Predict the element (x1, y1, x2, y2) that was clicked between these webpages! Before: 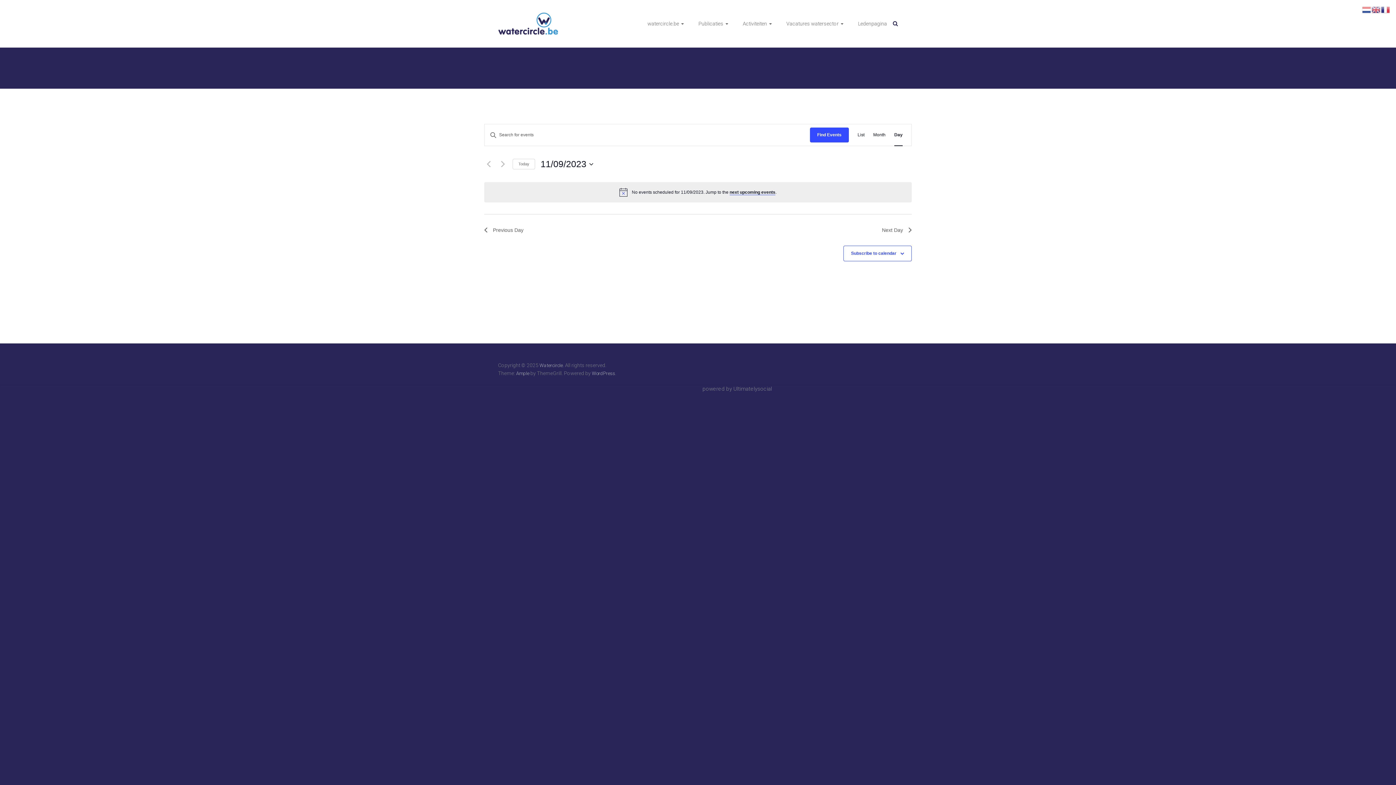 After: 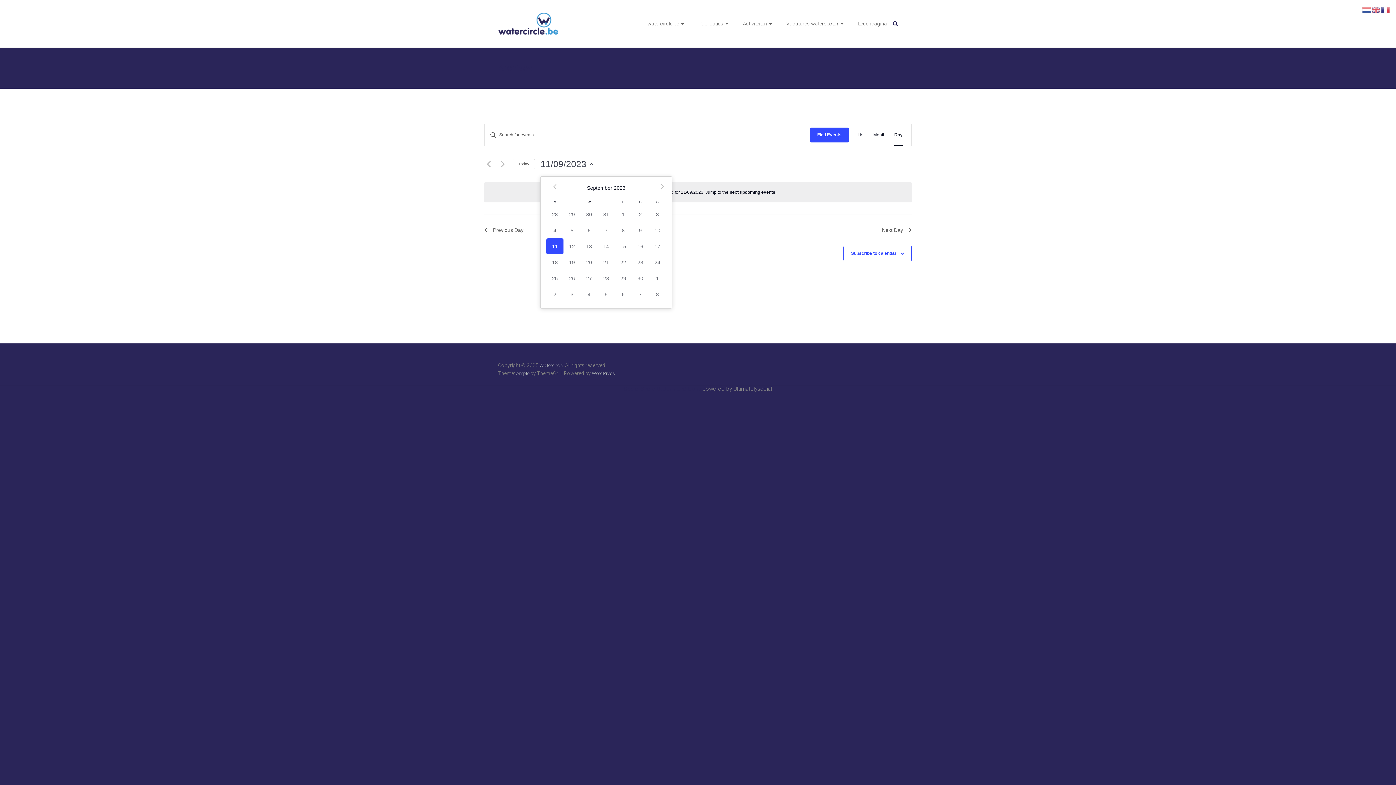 Action: label: Click to toggle datepicker bbox: (540, 157, 593, 170)